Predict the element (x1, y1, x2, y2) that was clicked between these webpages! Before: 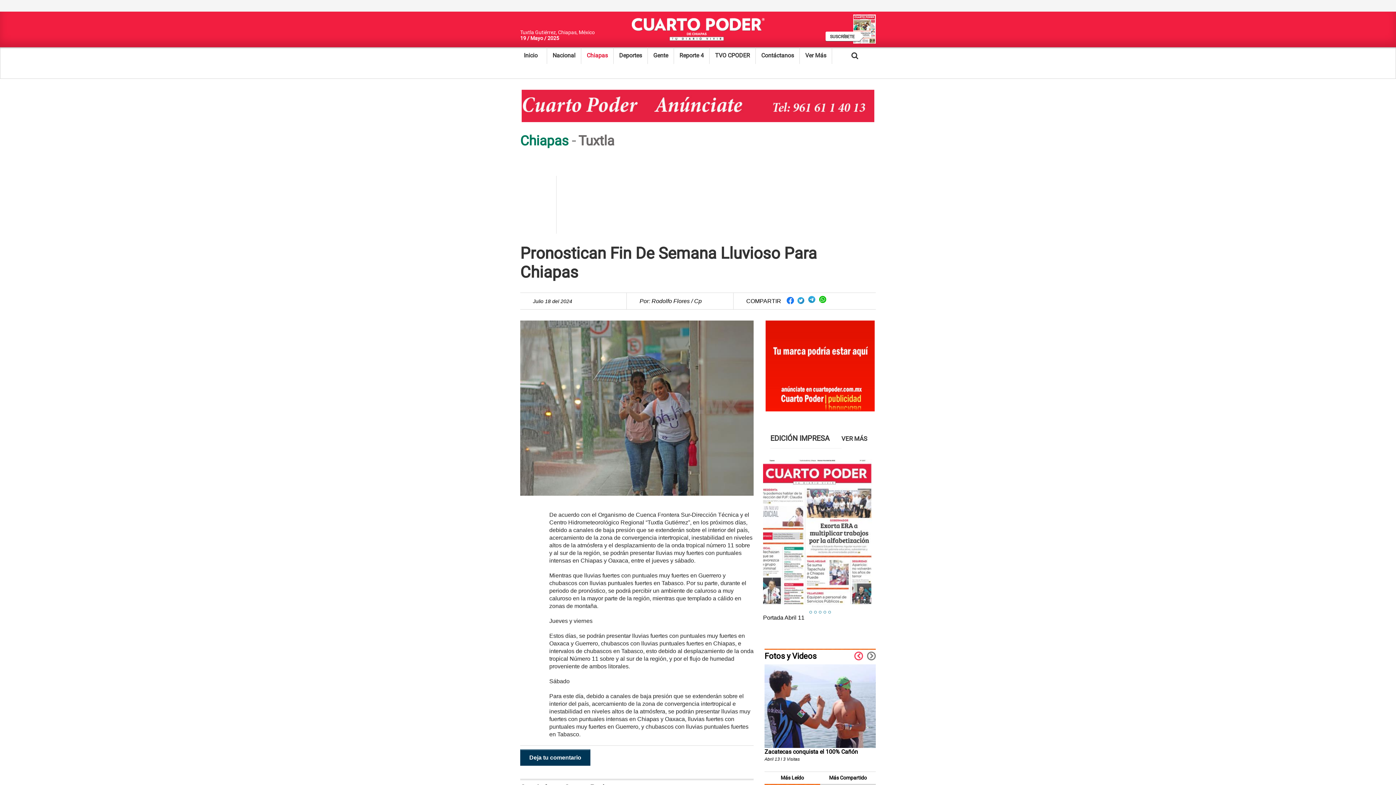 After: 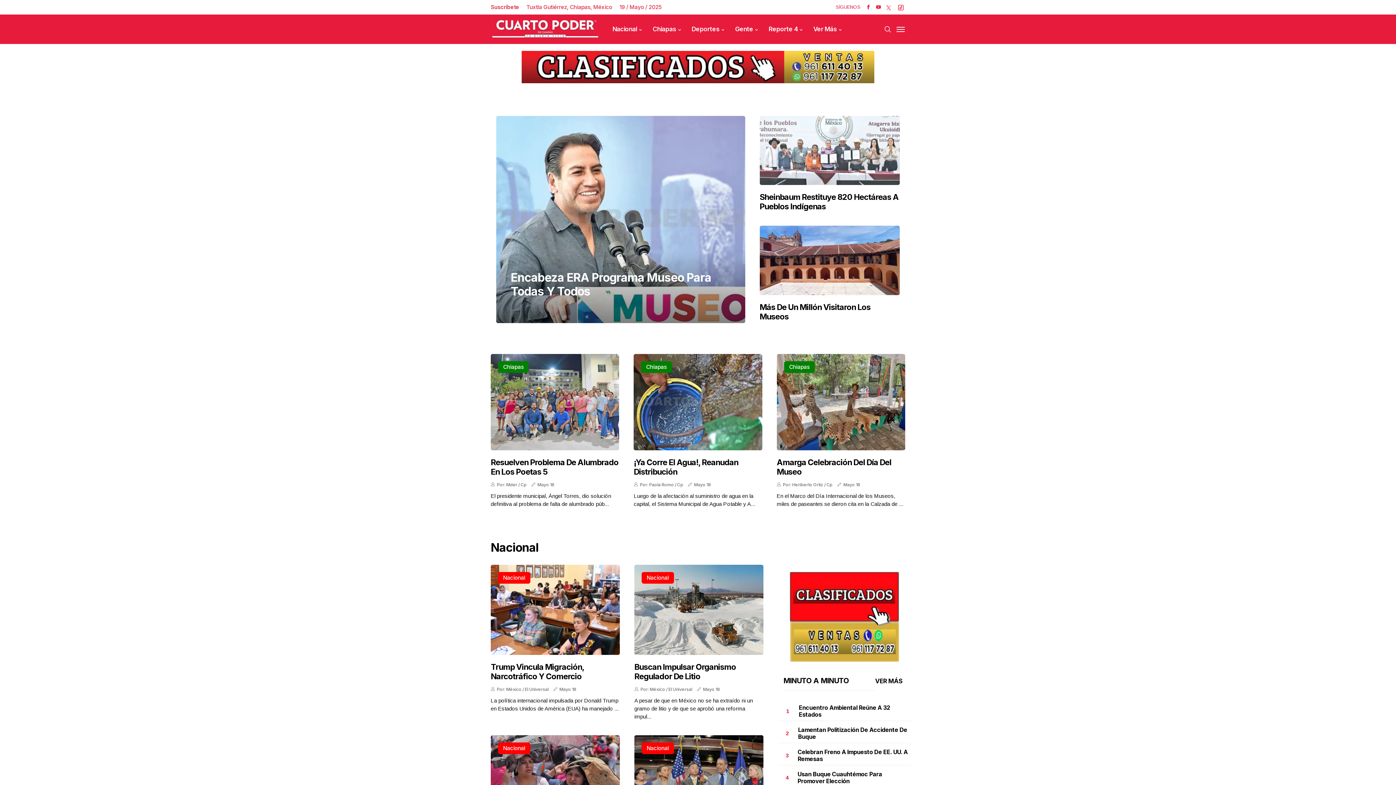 Action: label: Fotos y Videos bbox: (764, 652, 816, 661)